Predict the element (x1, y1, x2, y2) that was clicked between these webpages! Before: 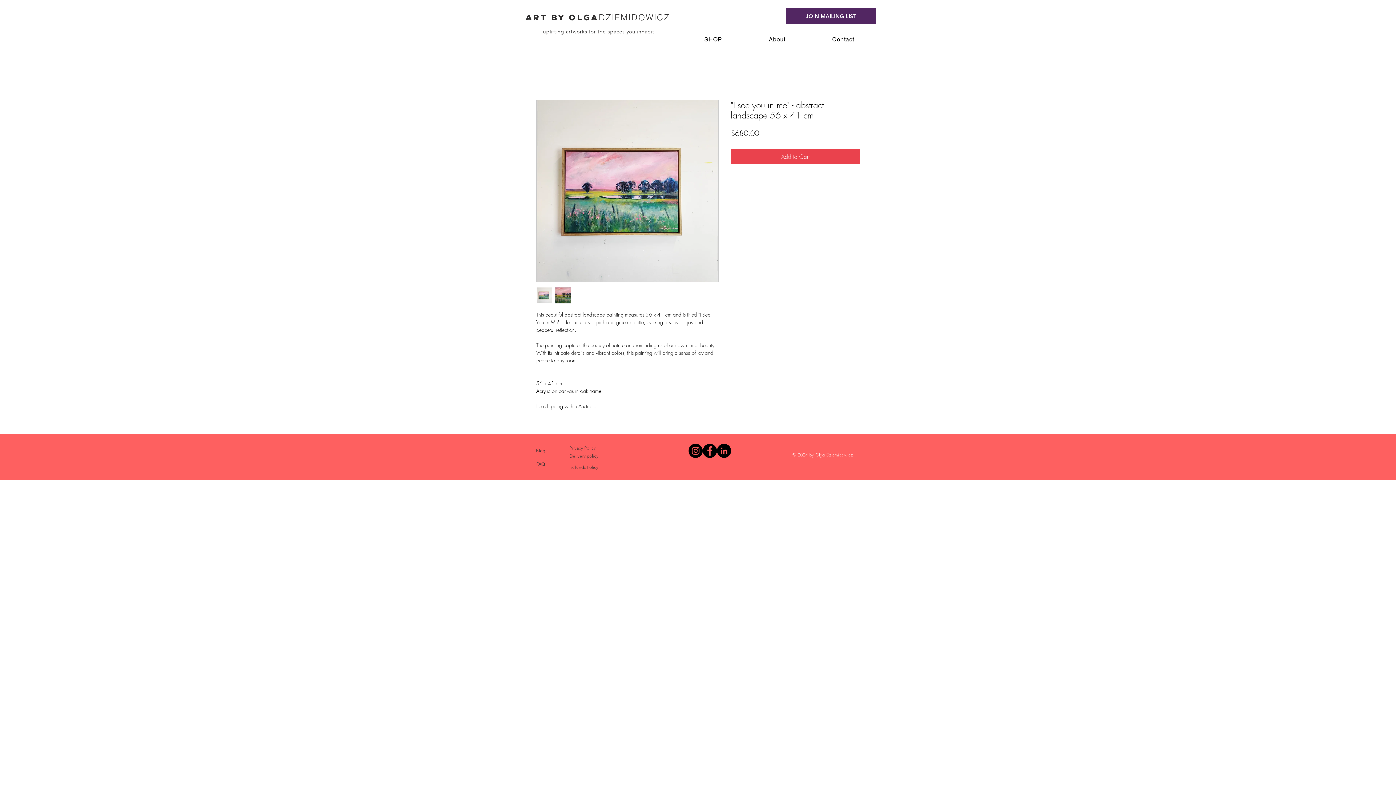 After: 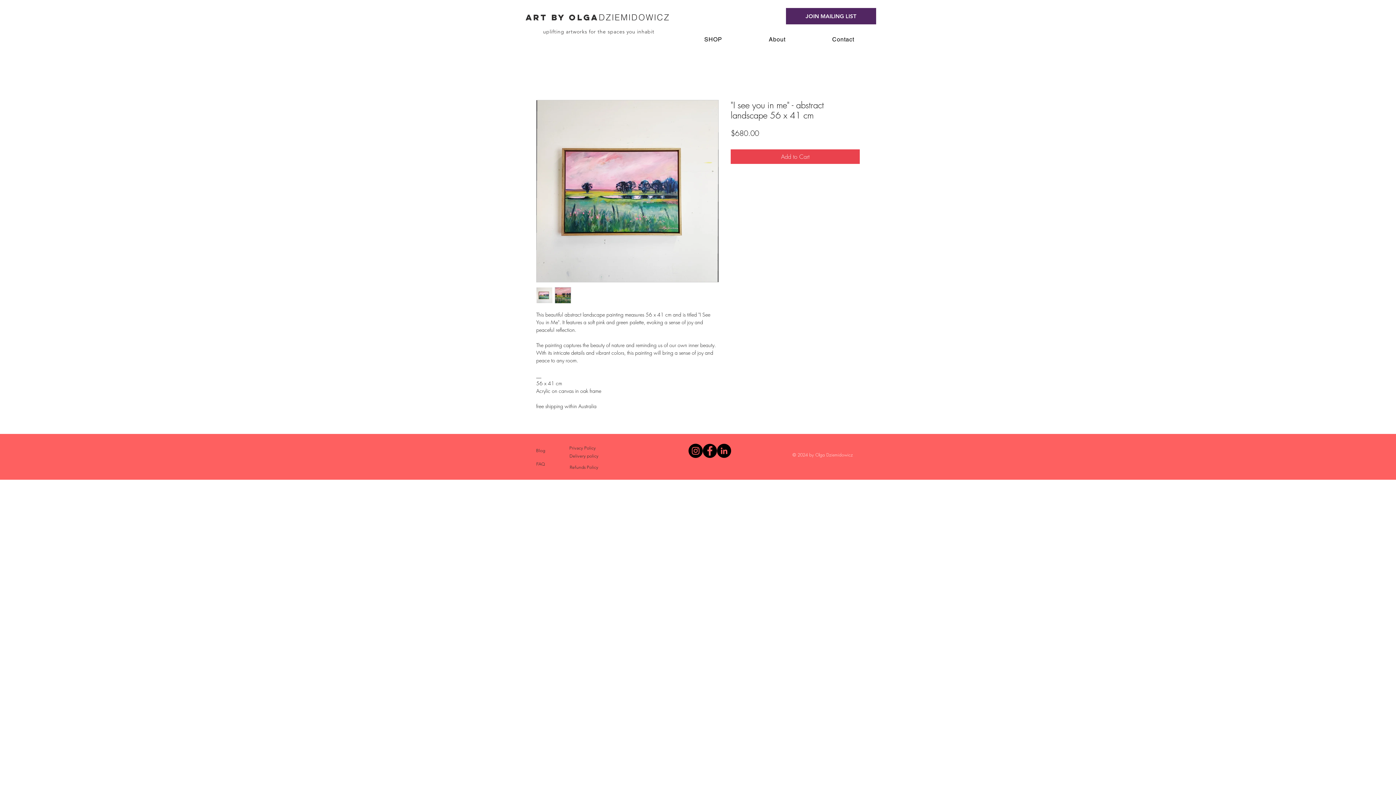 Action: bbox: (536, 287, 552, 303)